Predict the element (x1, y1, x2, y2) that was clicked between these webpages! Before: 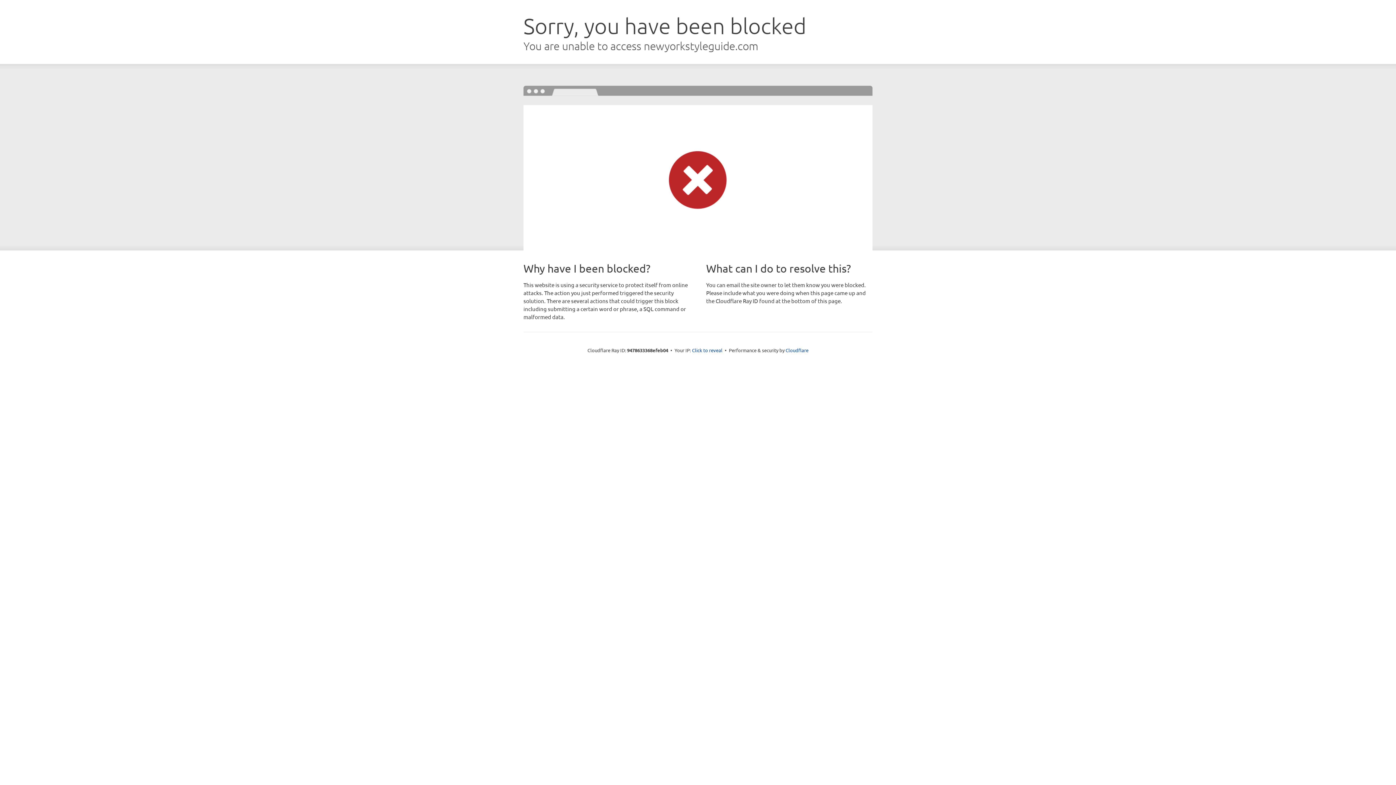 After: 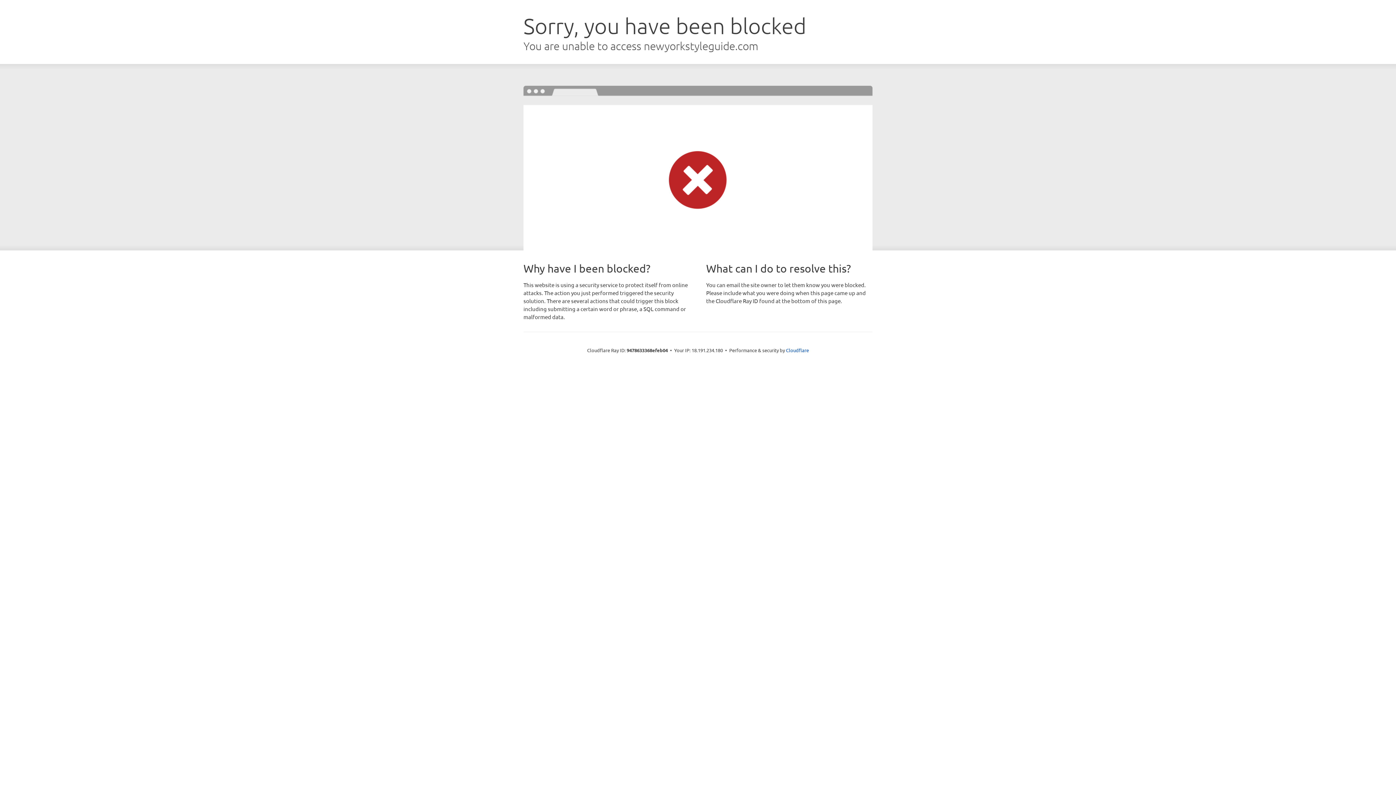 Action: label: Click to reveal bbox: (692, 346, 722, 353)